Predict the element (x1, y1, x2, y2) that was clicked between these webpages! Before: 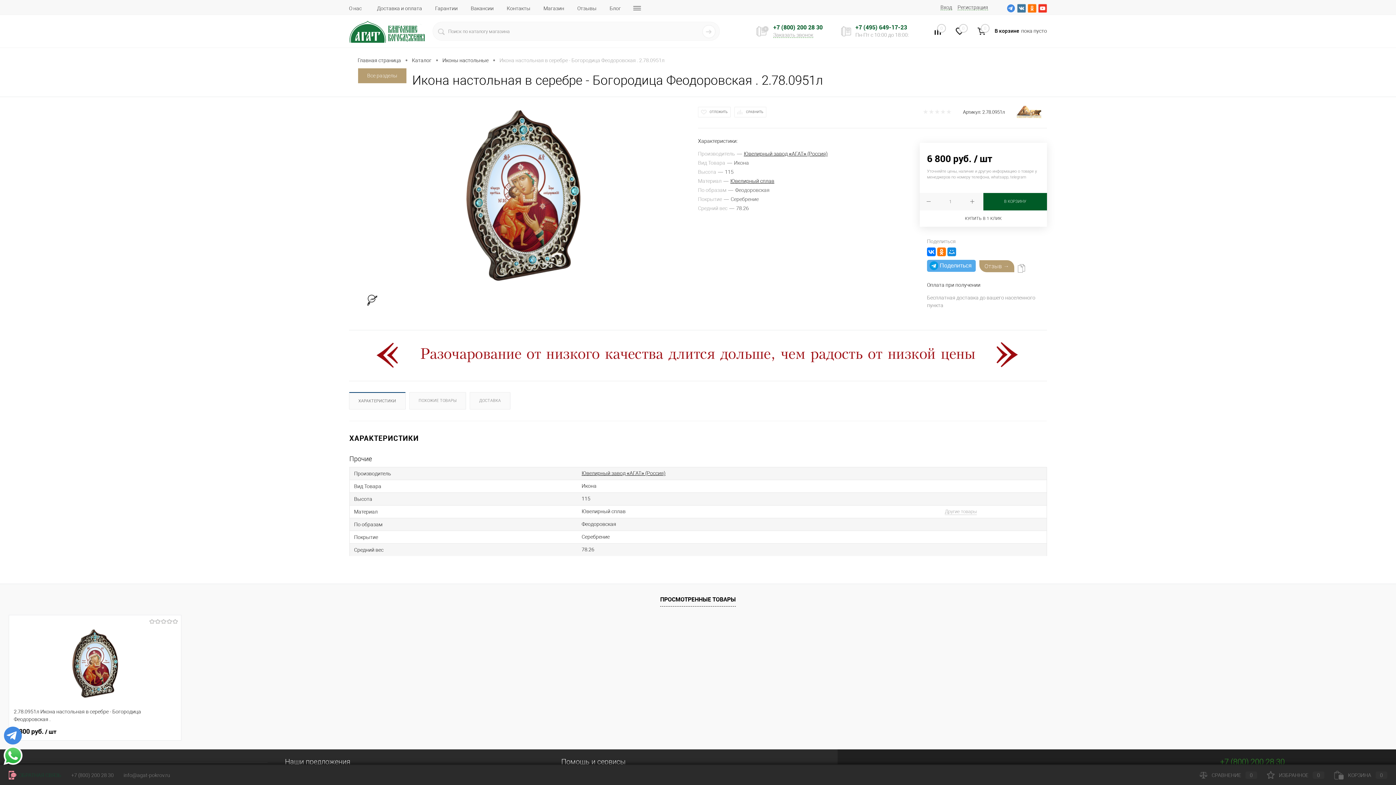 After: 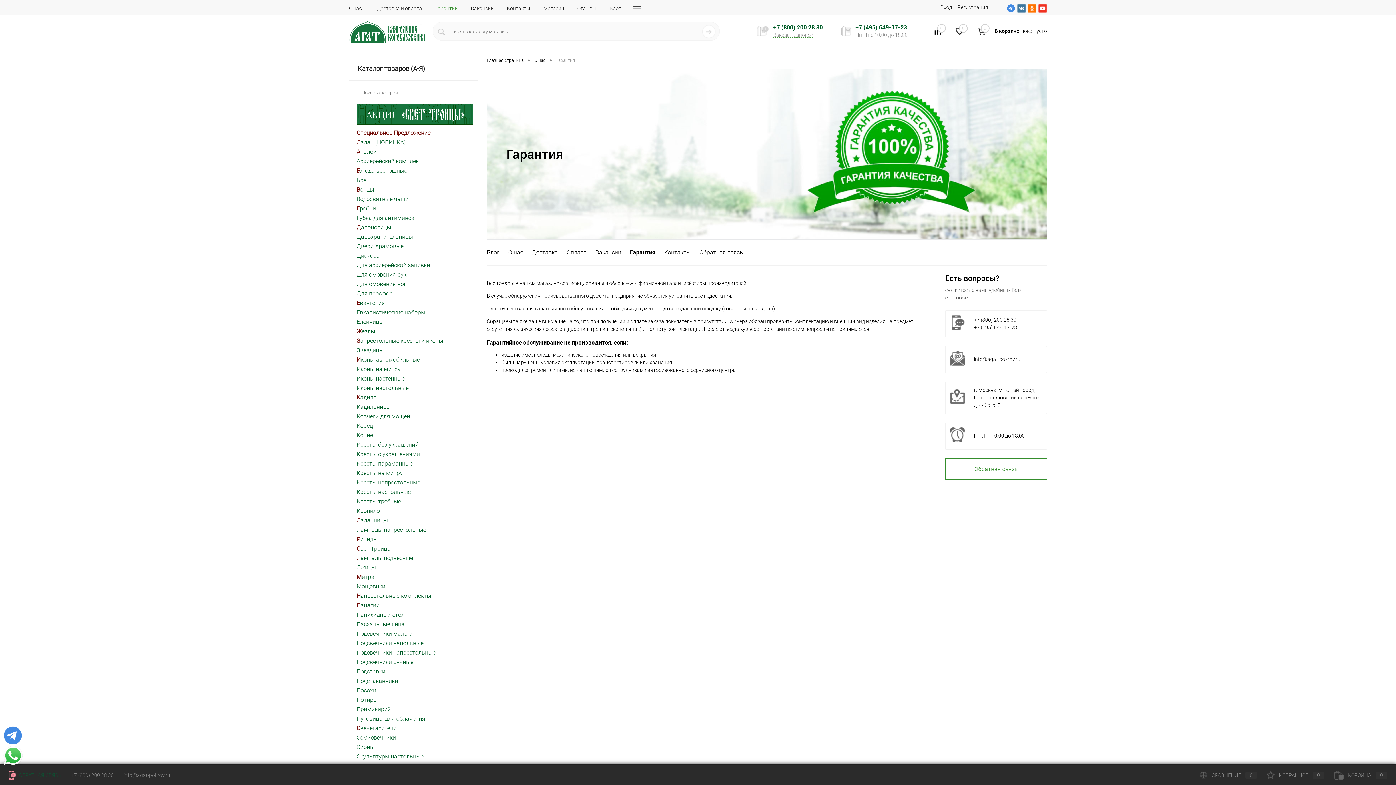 Action: bbox: (428, 0, 464, 15) label: Гарантии